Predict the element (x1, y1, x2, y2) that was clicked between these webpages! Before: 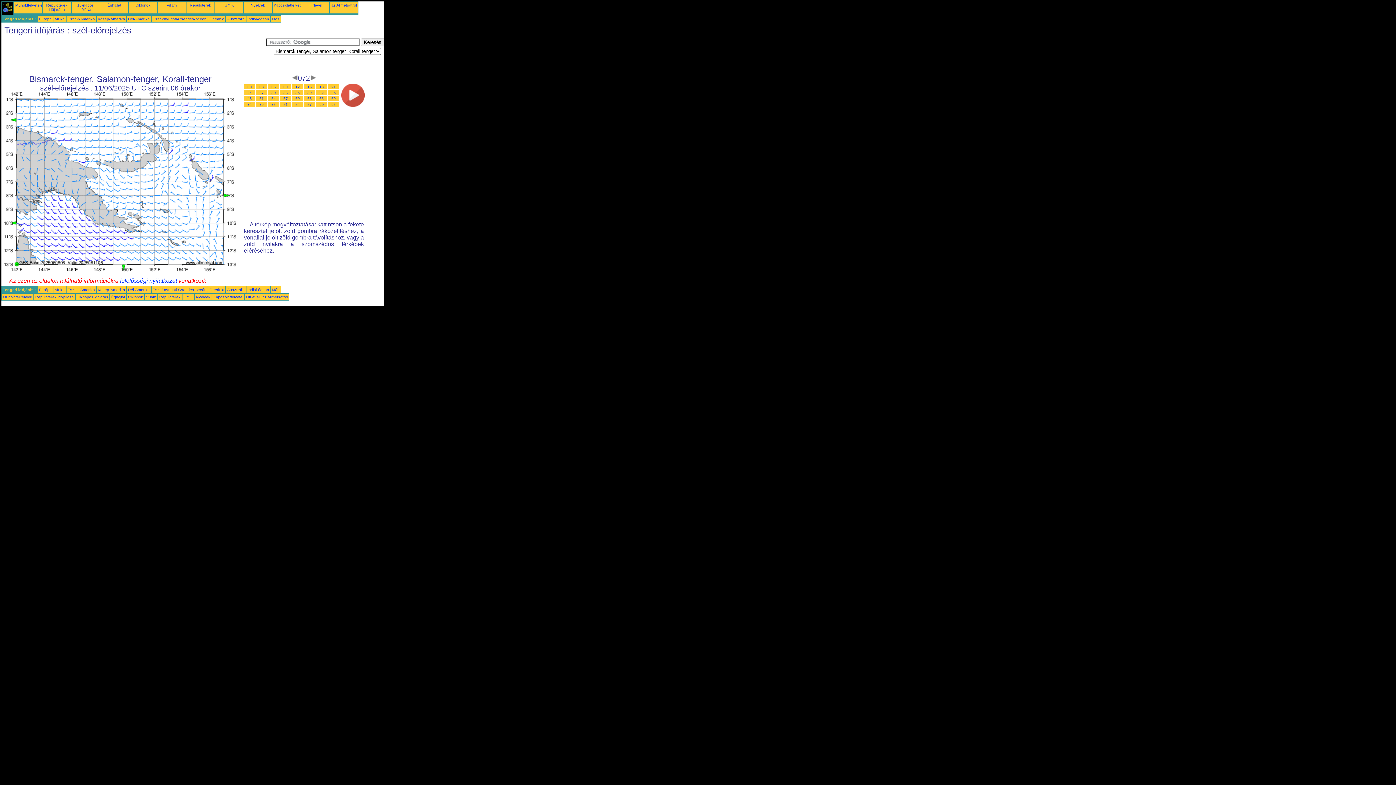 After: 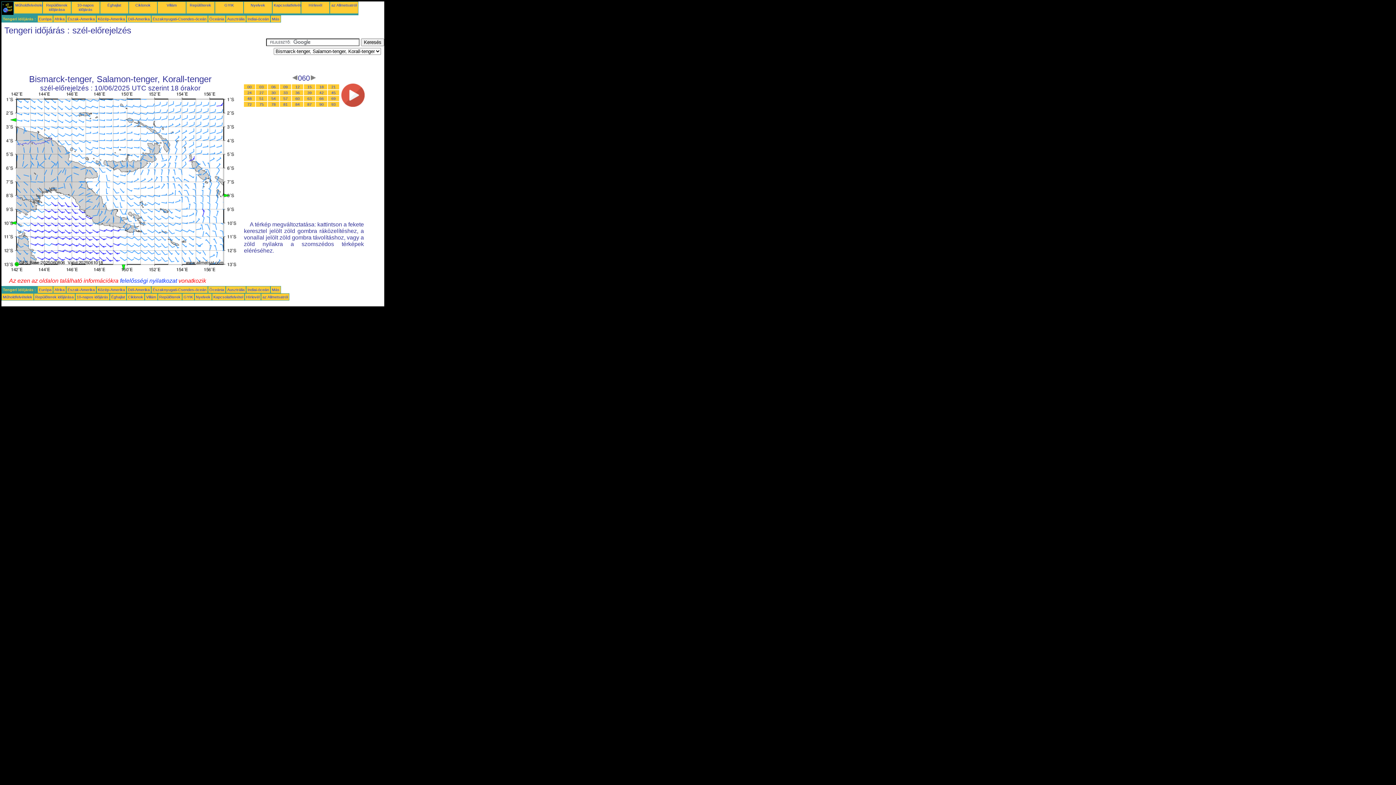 Action: bbox: (295, 96, 299, 100) label: 60